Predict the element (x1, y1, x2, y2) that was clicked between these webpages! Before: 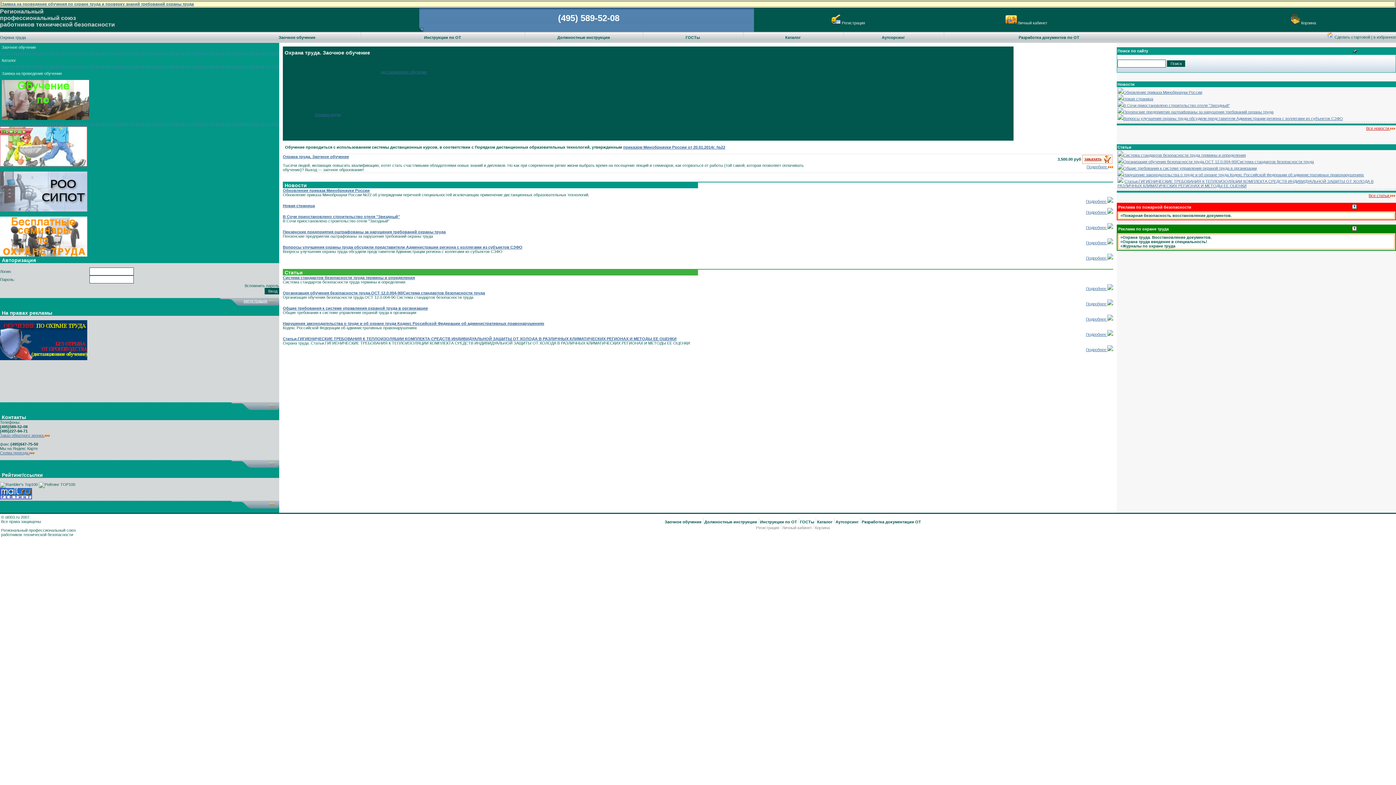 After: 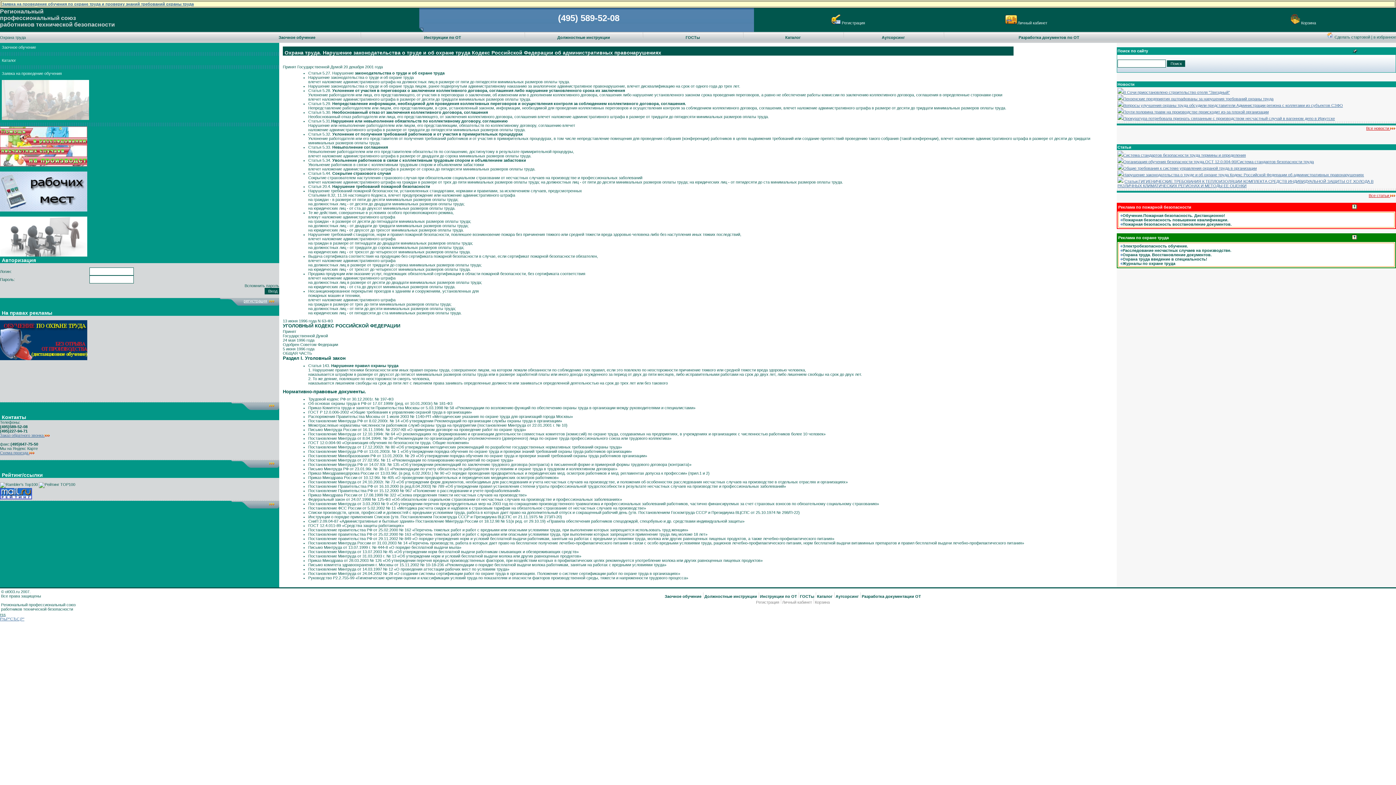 Action: label: Подробнее  bbox: (1086, 332, 1113, 336)